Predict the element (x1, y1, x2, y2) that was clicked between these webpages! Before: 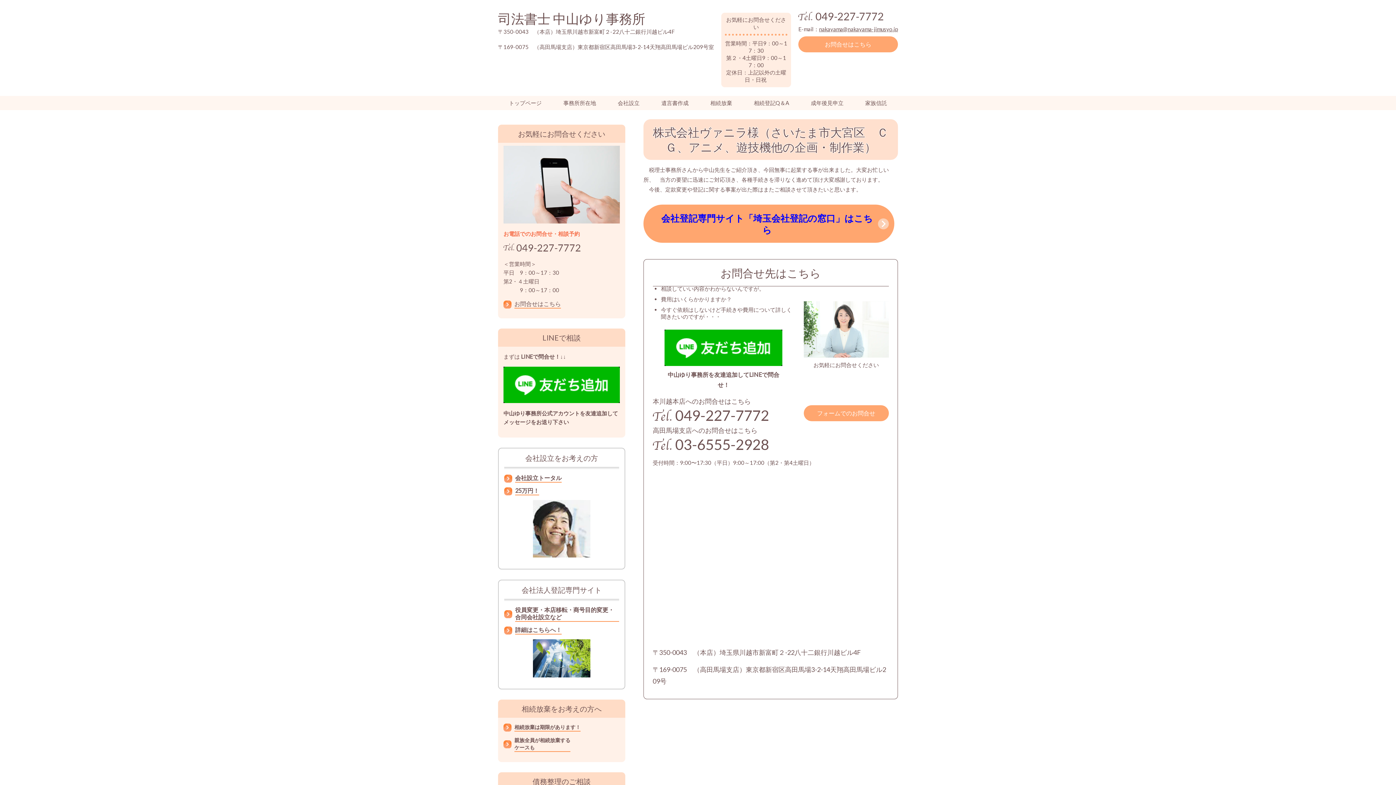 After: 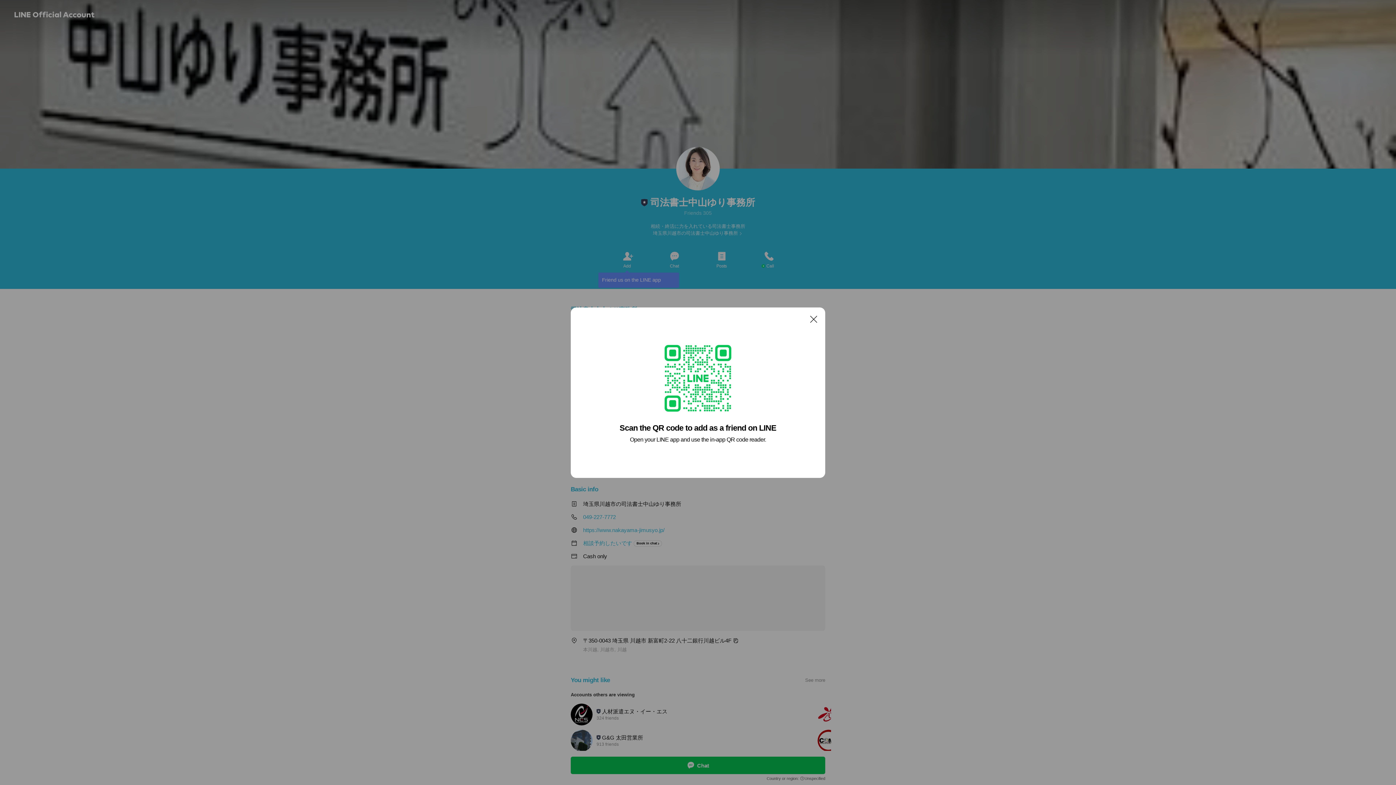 Action: bbox: (503, 367, 620, 403)